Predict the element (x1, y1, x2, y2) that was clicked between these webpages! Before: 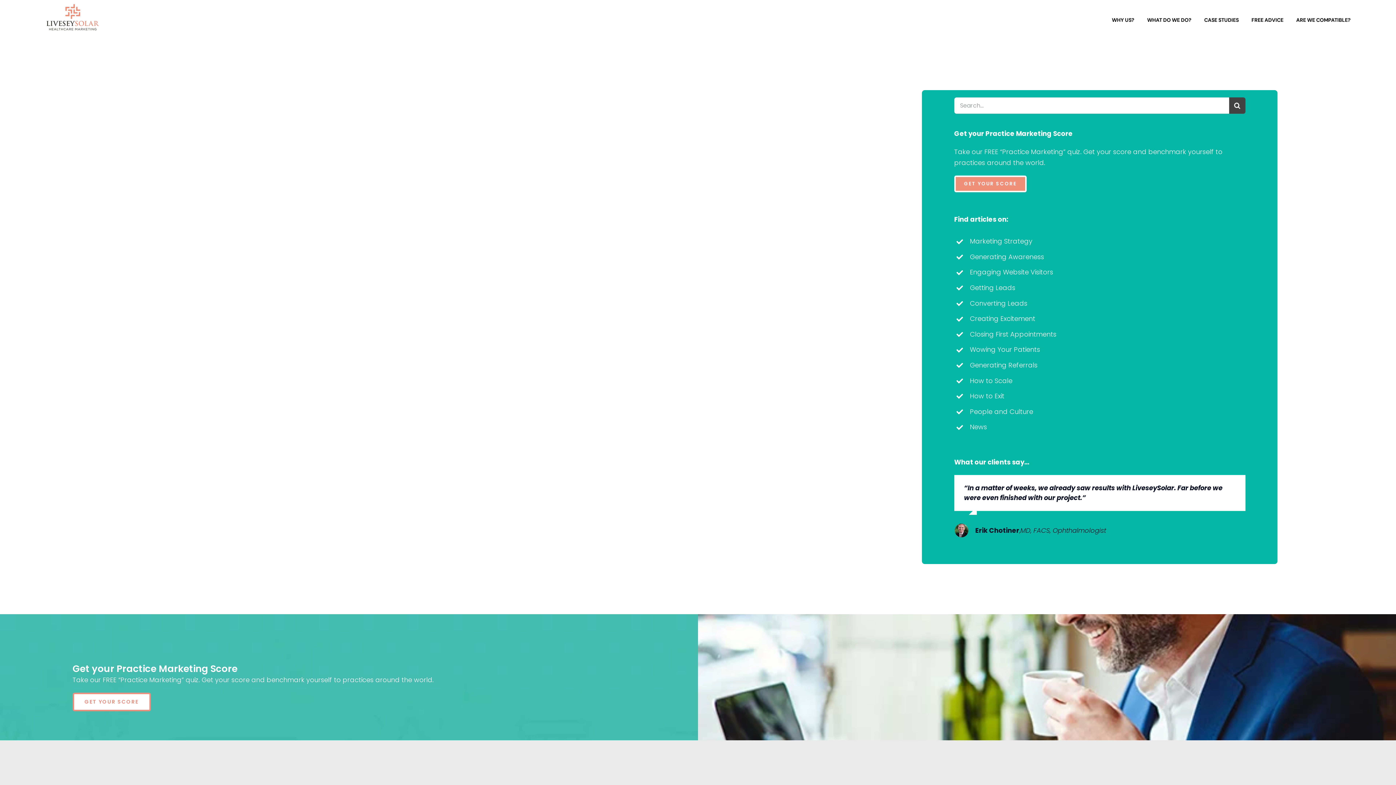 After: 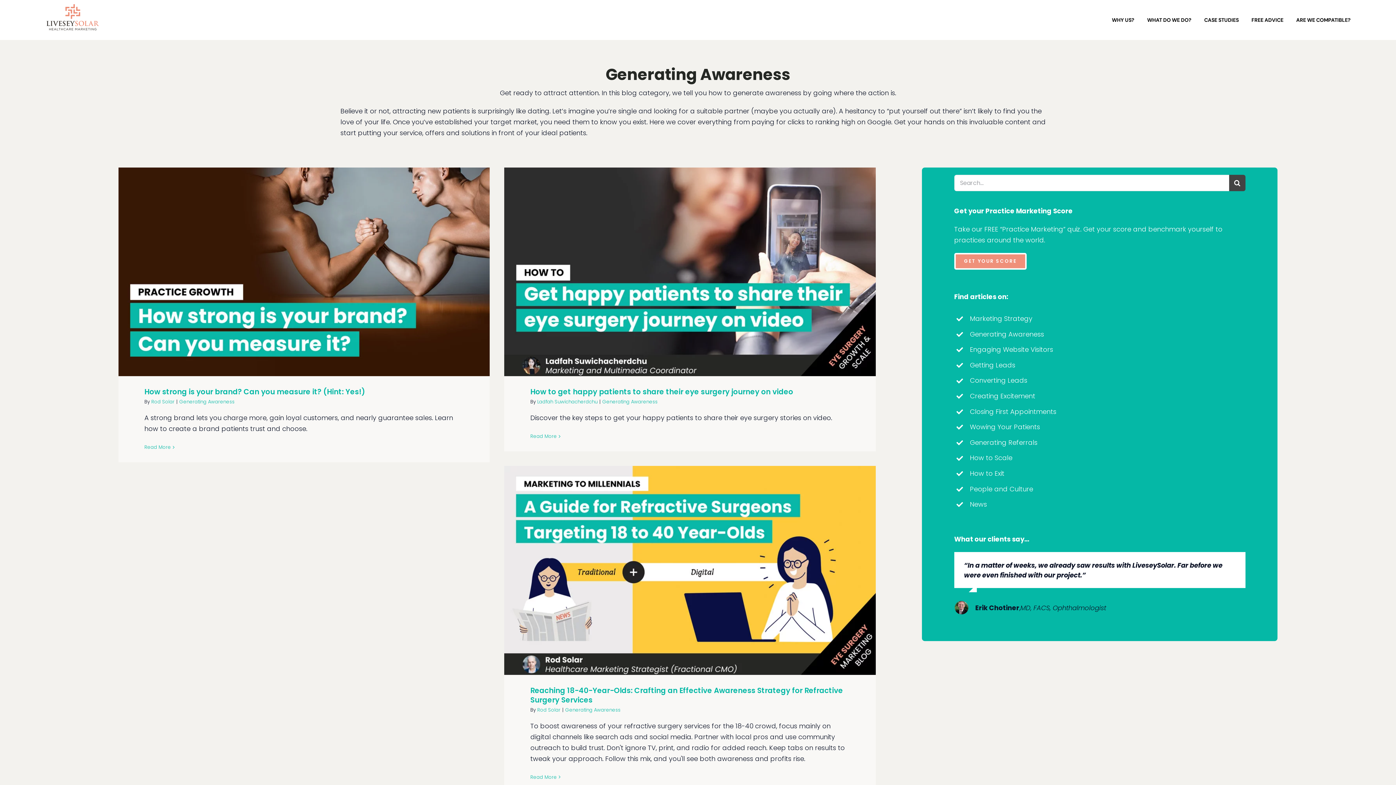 Action: bbox: (970, 252, 1044, 261) label: Generating Awareness